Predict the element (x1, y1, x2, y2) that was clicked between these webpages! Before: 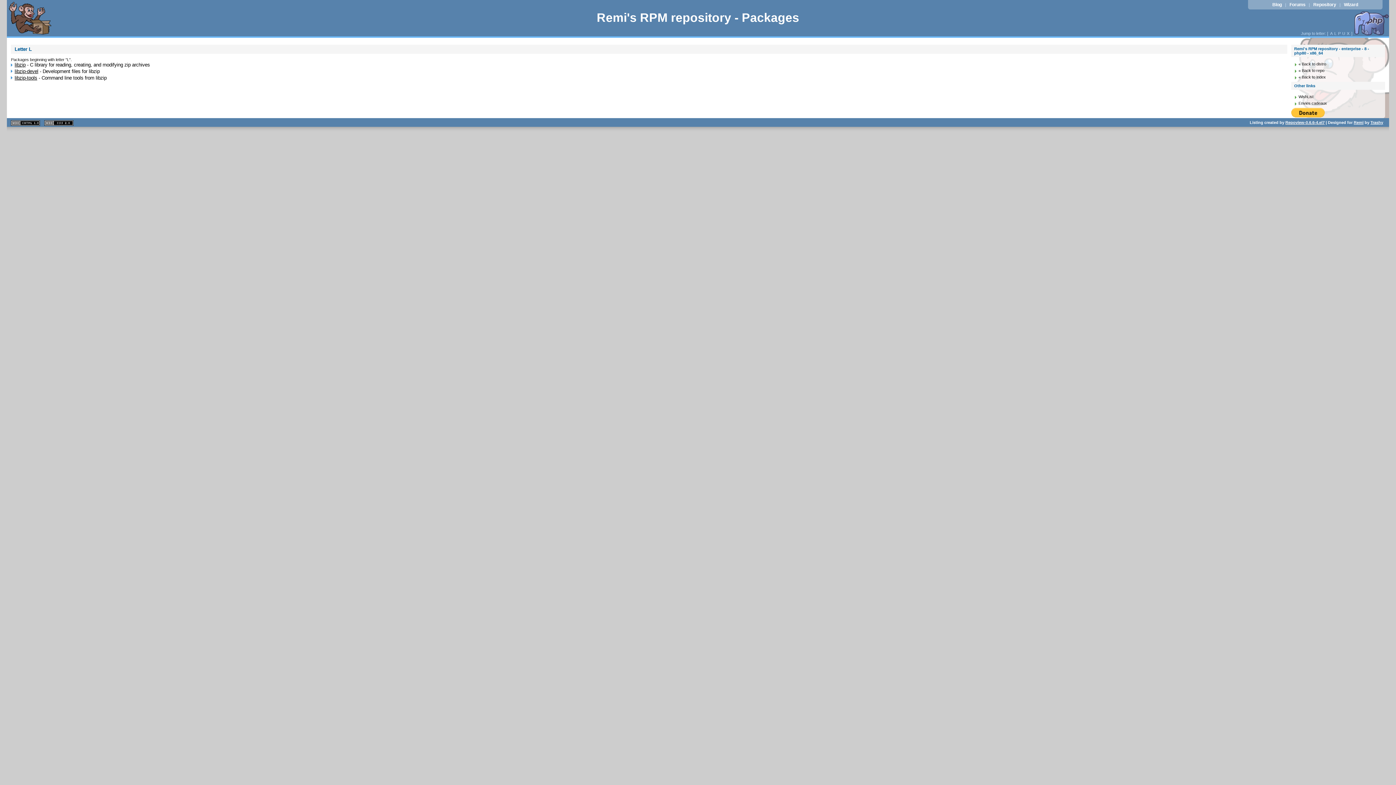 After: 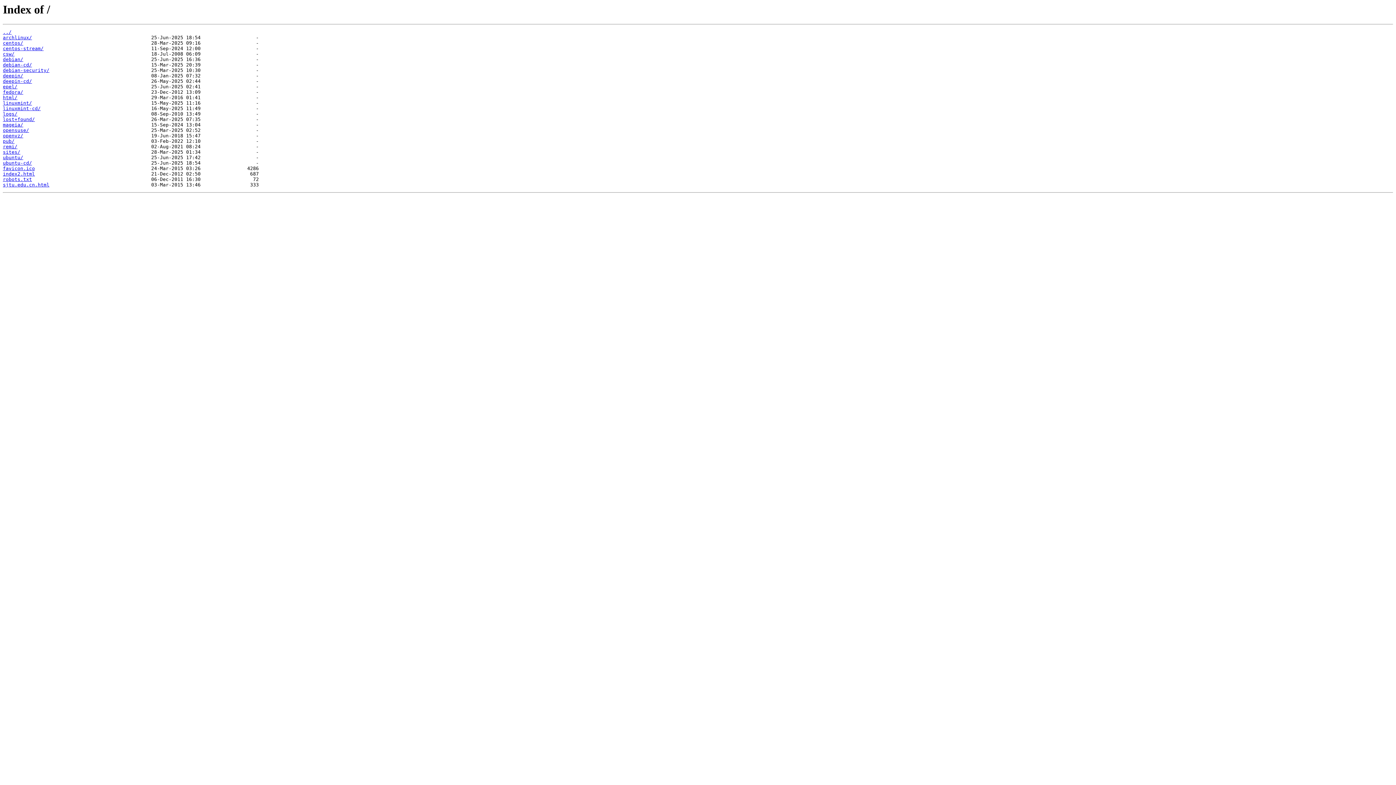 Action: label: Repository bbox: (1311, 2, 1338, 7)